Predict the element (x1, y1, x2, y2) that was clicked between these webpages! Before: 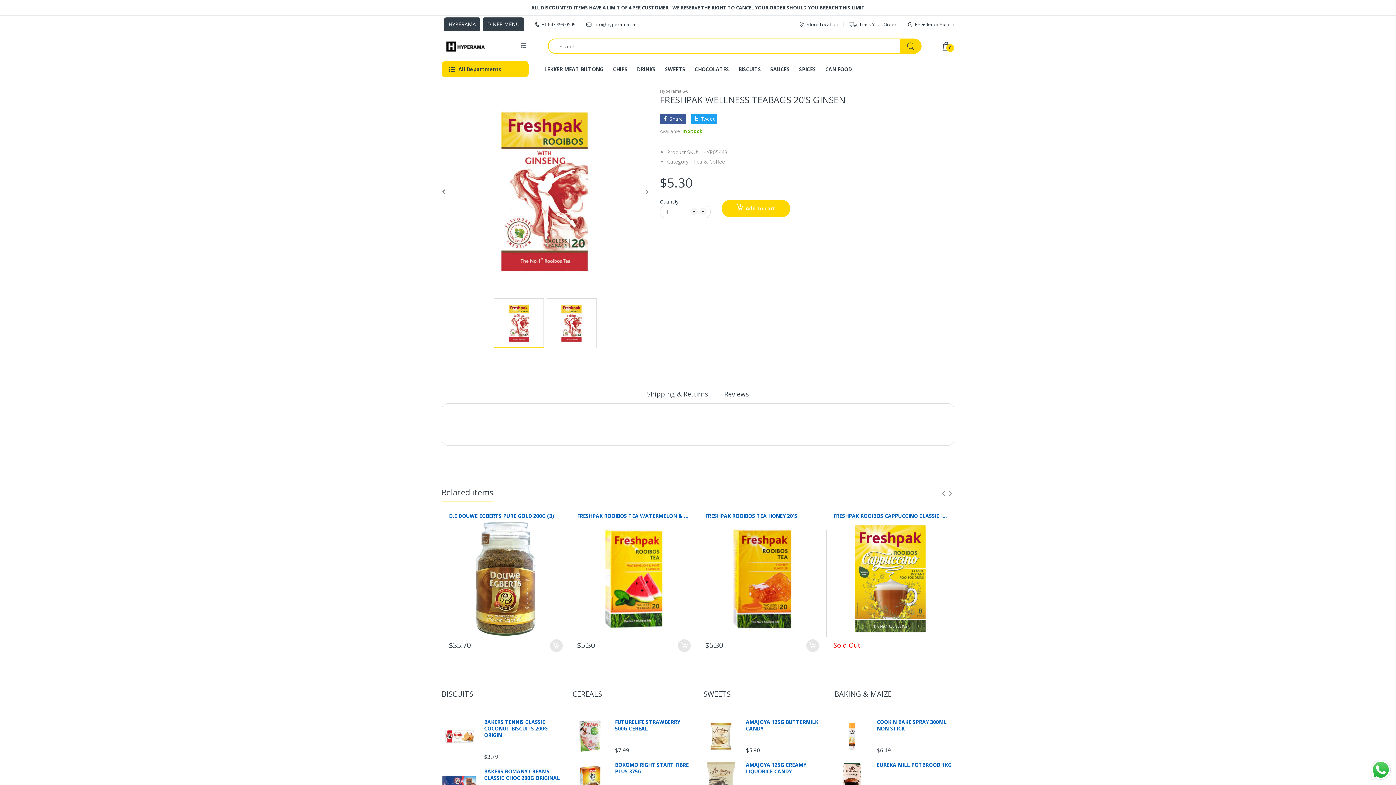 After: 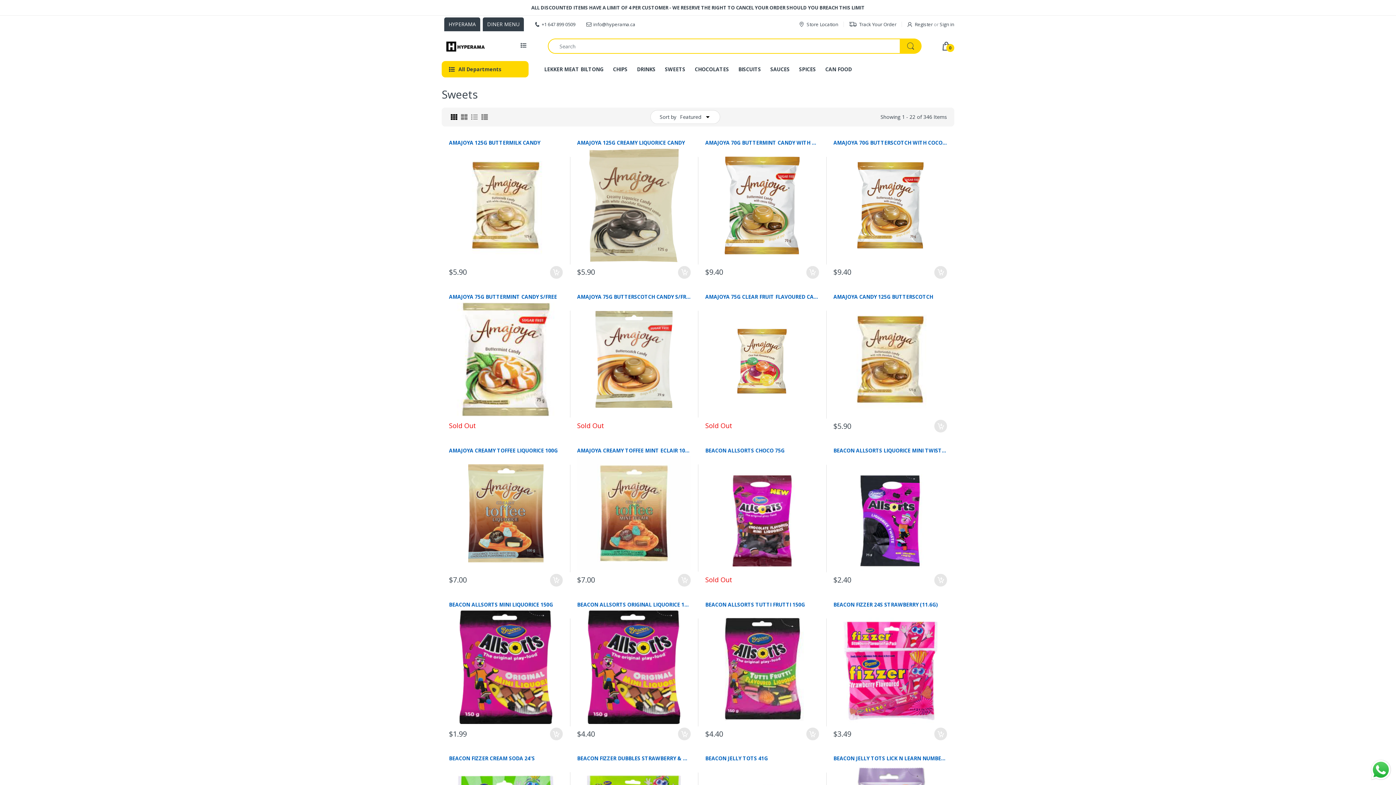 Action: label: SWEETS bbox: (665, 61, 685, 77)